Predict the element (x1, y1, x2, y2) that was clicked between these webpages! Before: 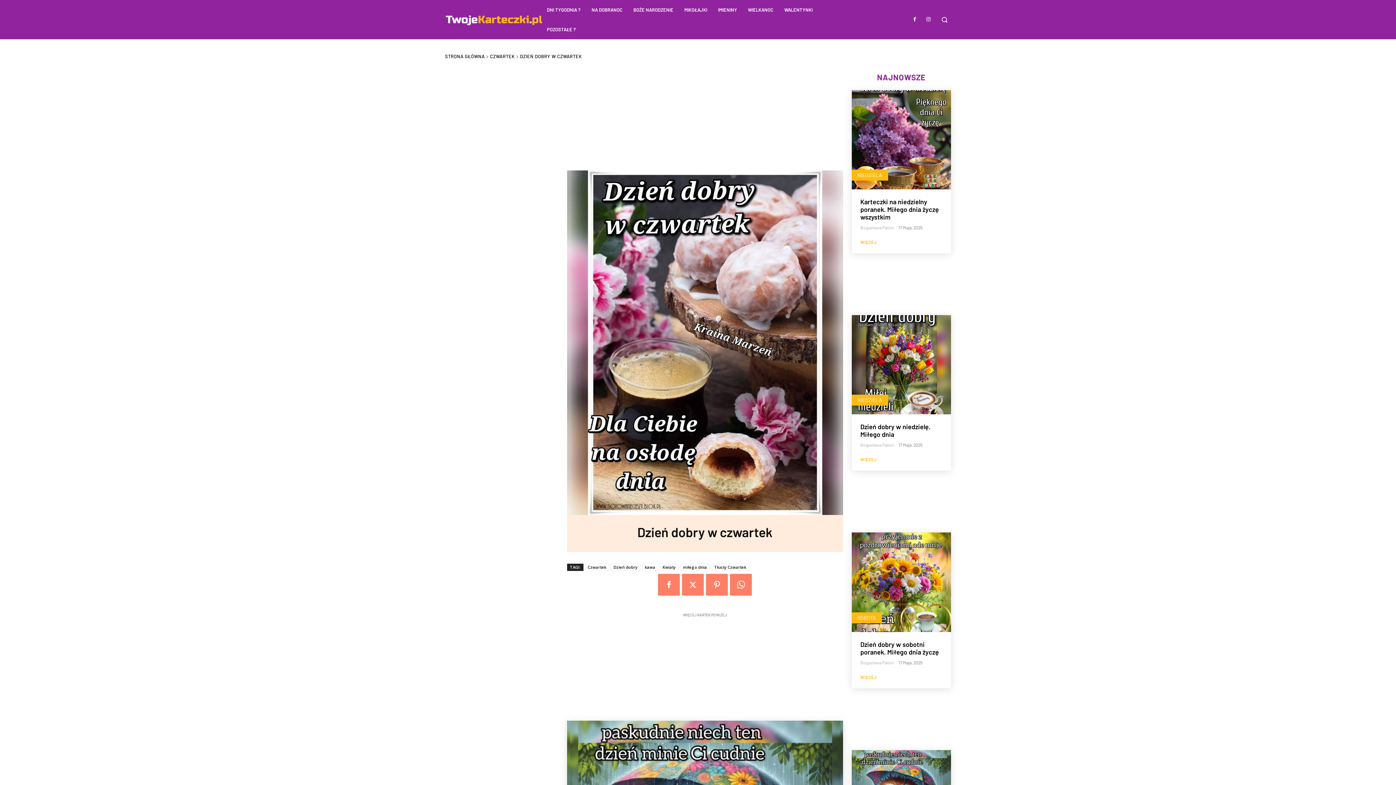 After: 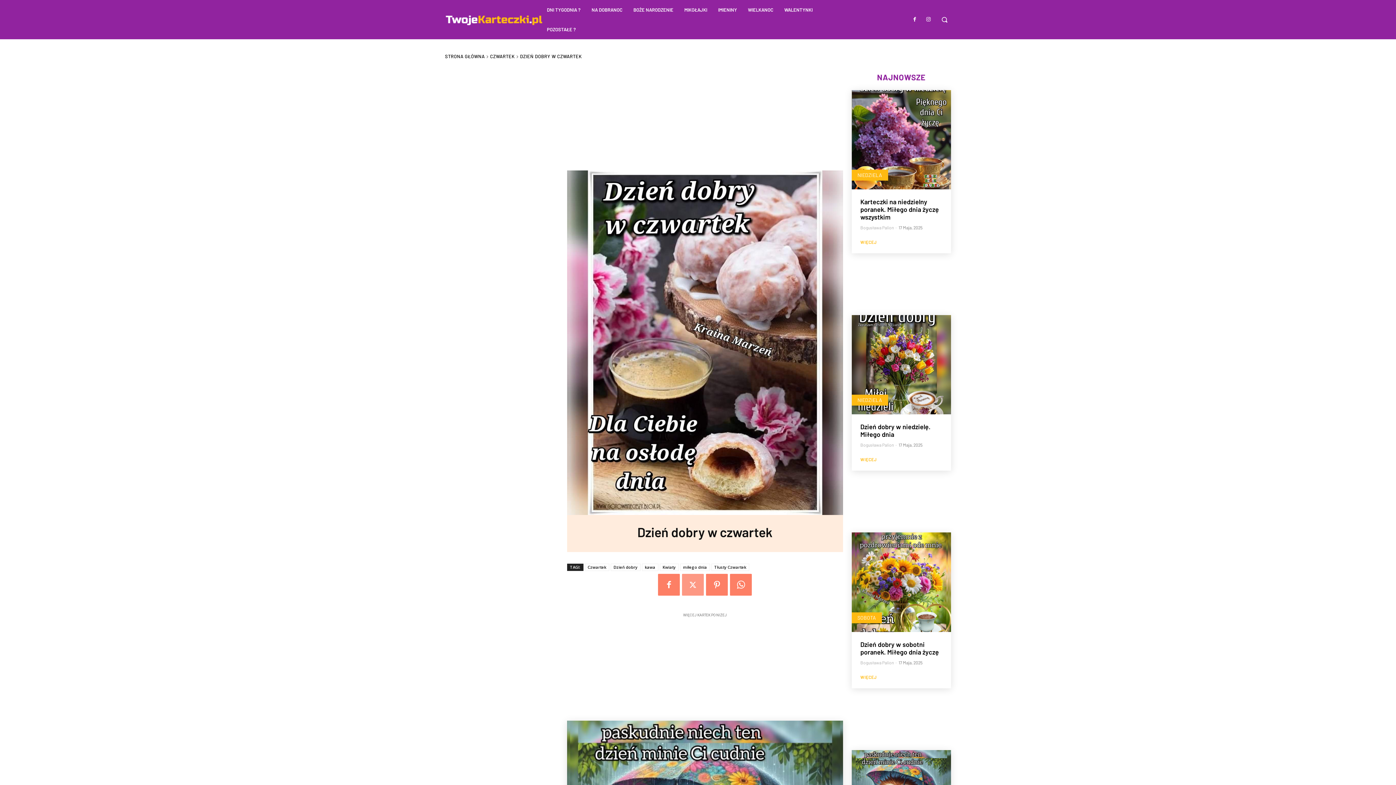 Action: bbox: (682, 574, 704, 596)